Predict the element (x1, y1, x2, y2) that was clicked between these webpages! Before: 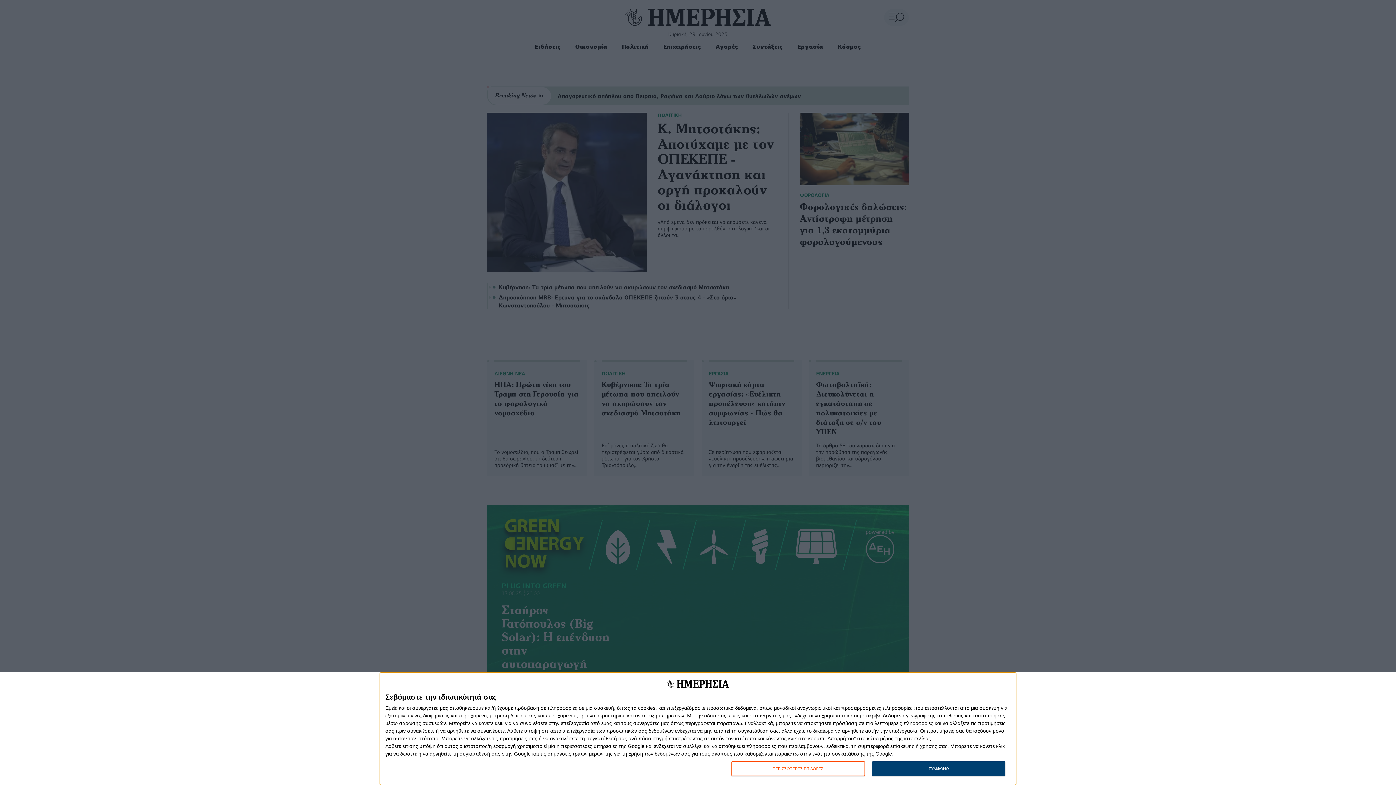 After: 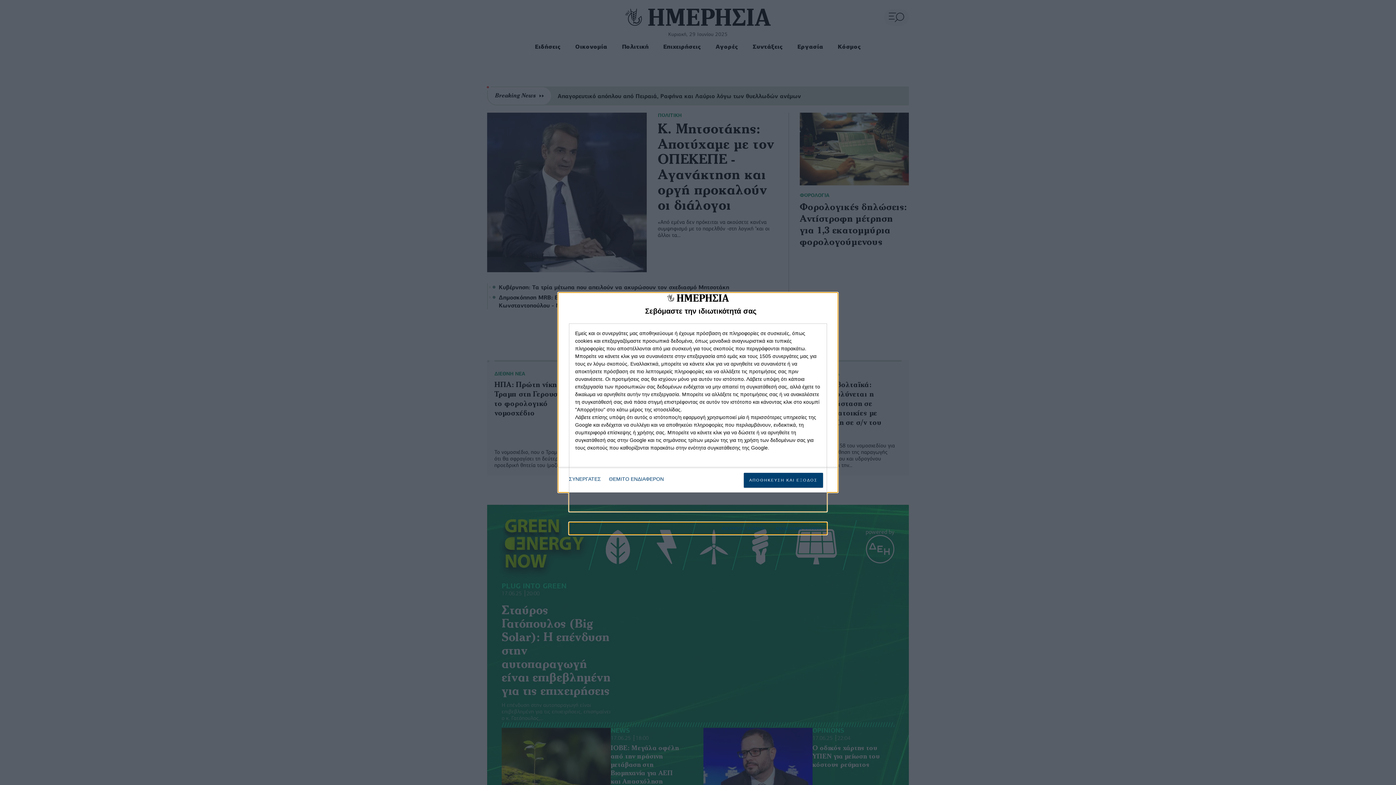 Action: bbox: (731, 761, 864, 776) label: ΠΕΡΙΣΣΟΤΕΡΕΣ ΕΠΙΛΟΓΕΣ